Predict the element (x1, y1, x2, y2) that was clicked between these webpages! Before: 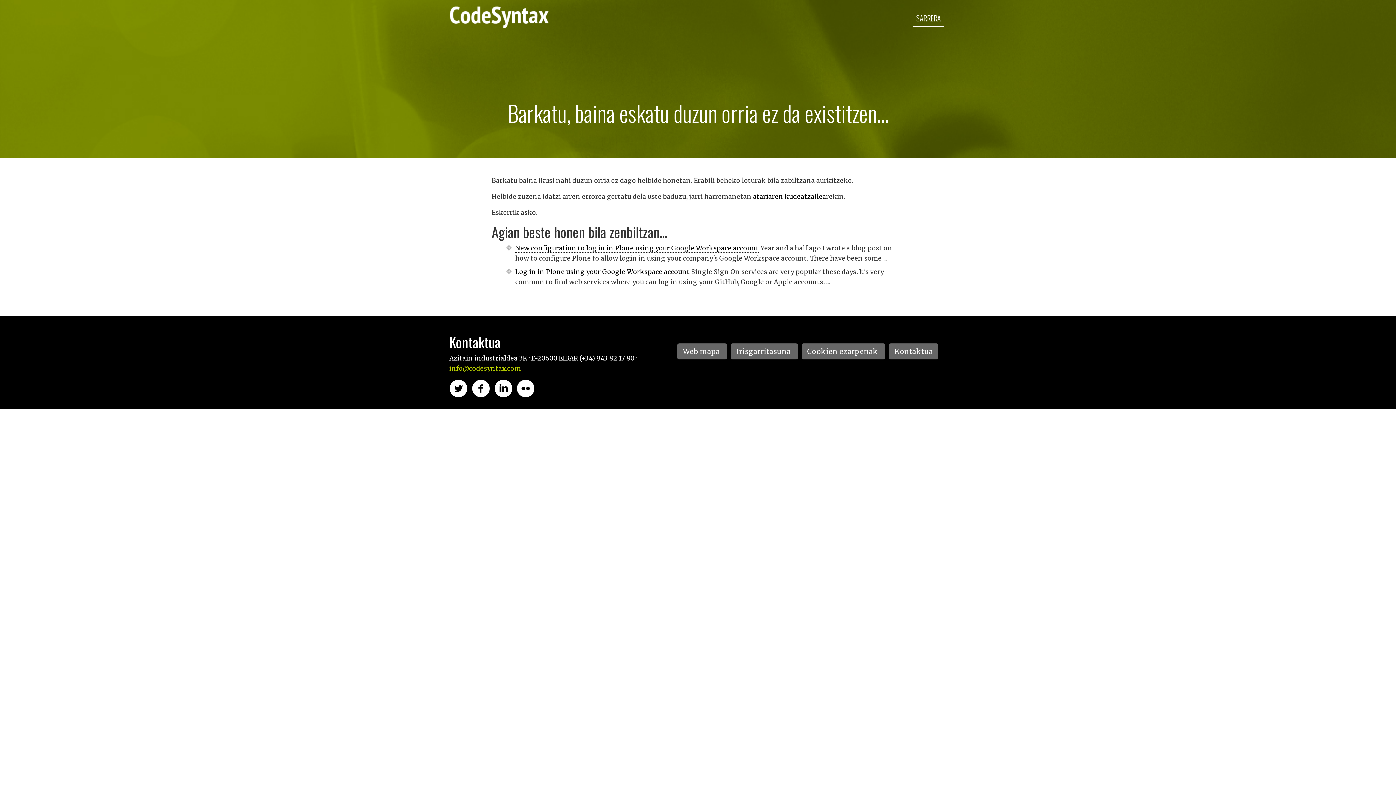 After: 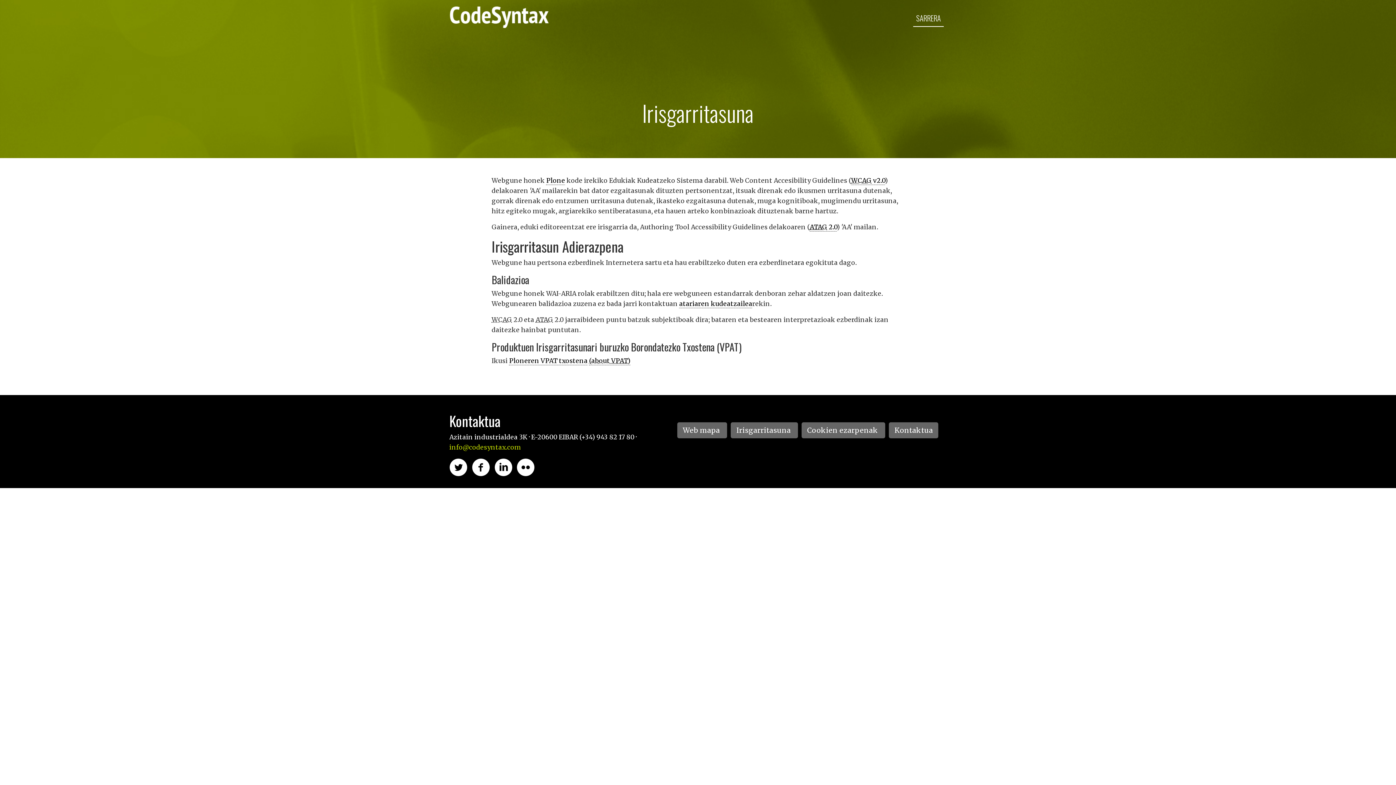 Action: bbox: (731, 343, 798, 359) label: Irisgarritasuna 